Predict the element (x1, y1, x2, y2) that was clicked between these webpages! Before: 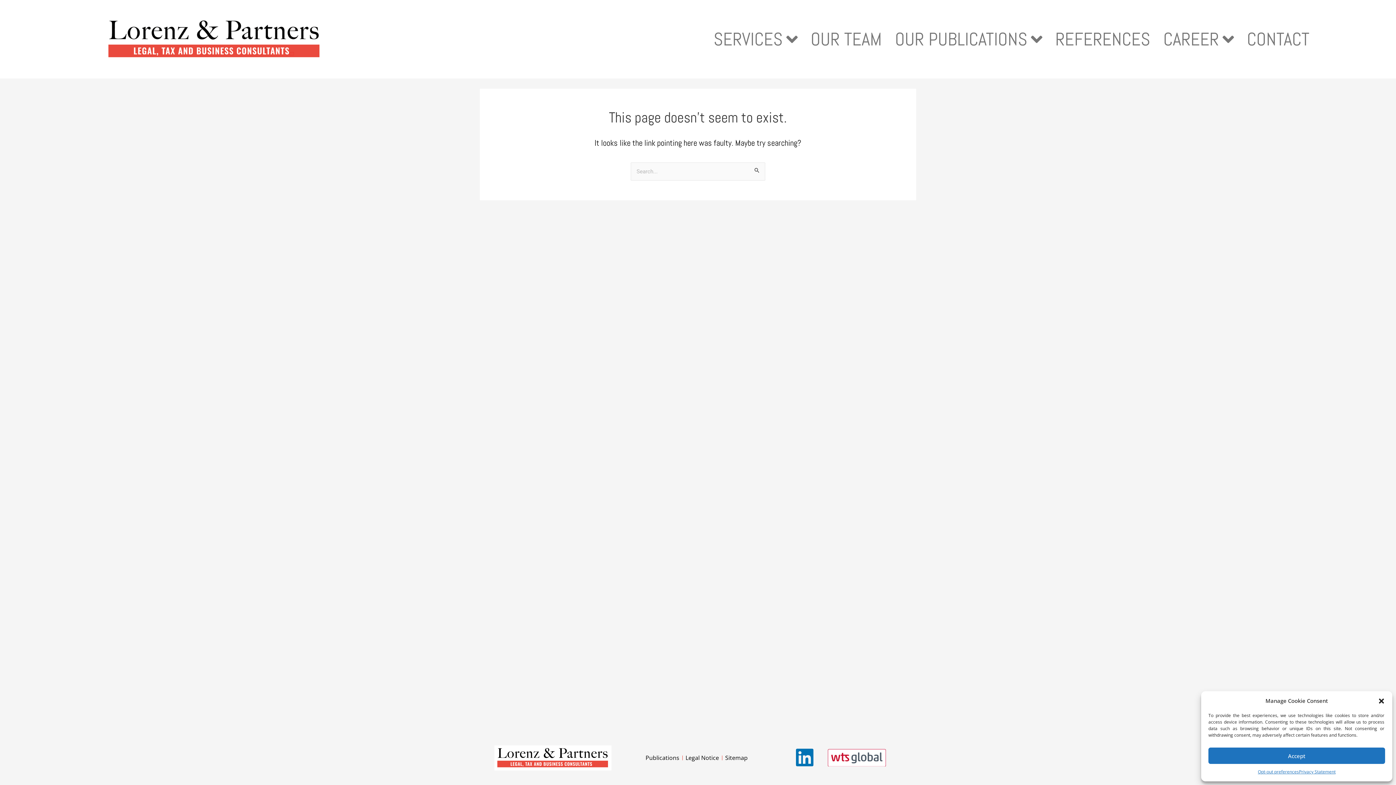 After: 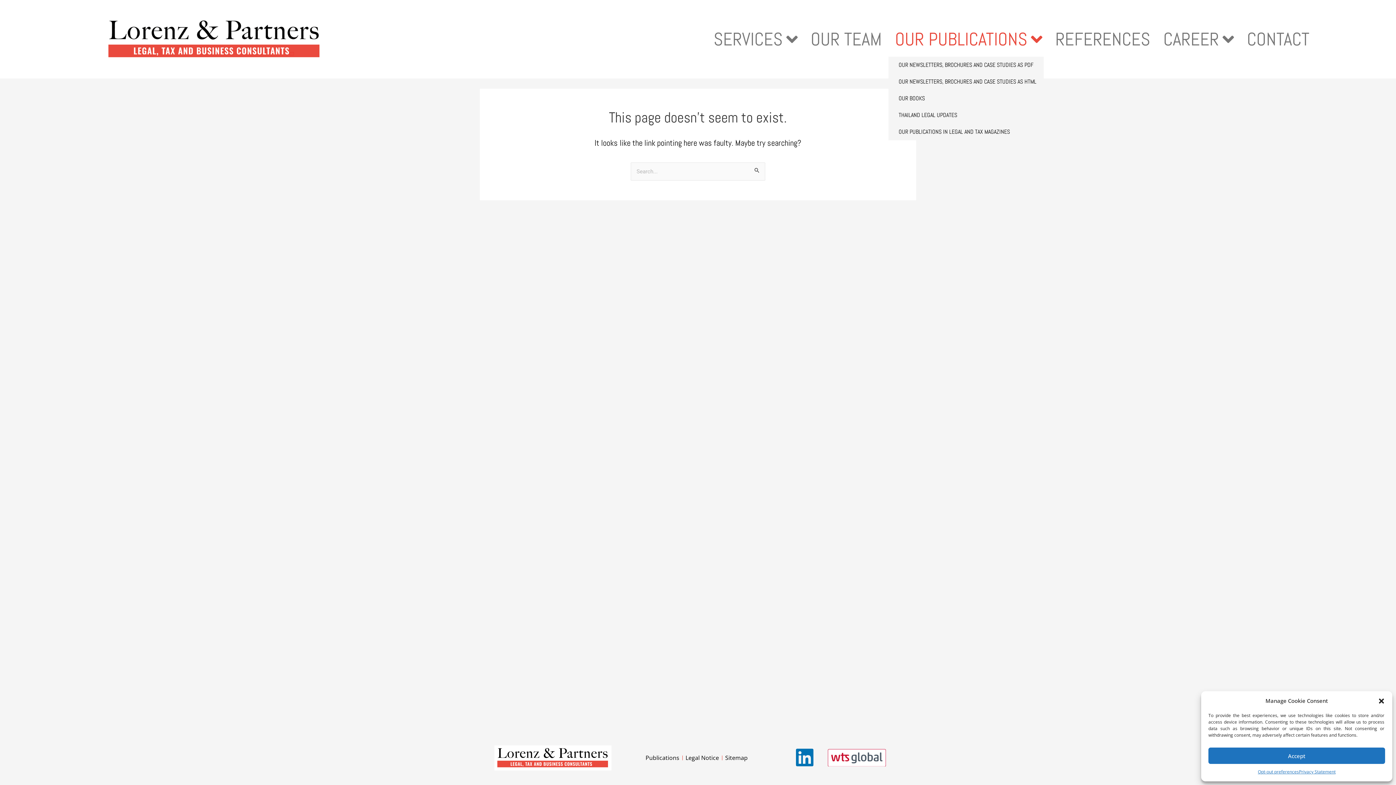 Action: bbox: (888, 25, 1049, 52) label: OUR PUBLICATIONS